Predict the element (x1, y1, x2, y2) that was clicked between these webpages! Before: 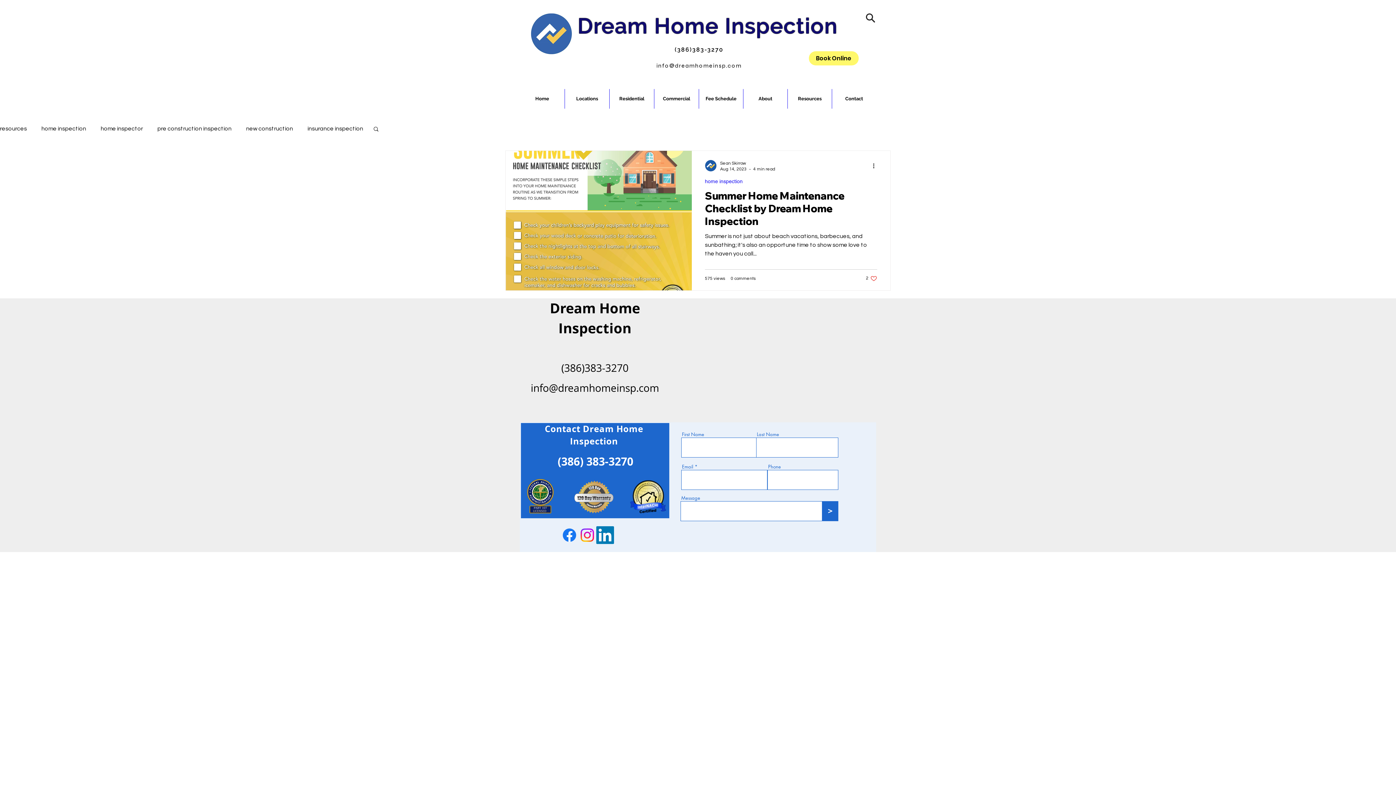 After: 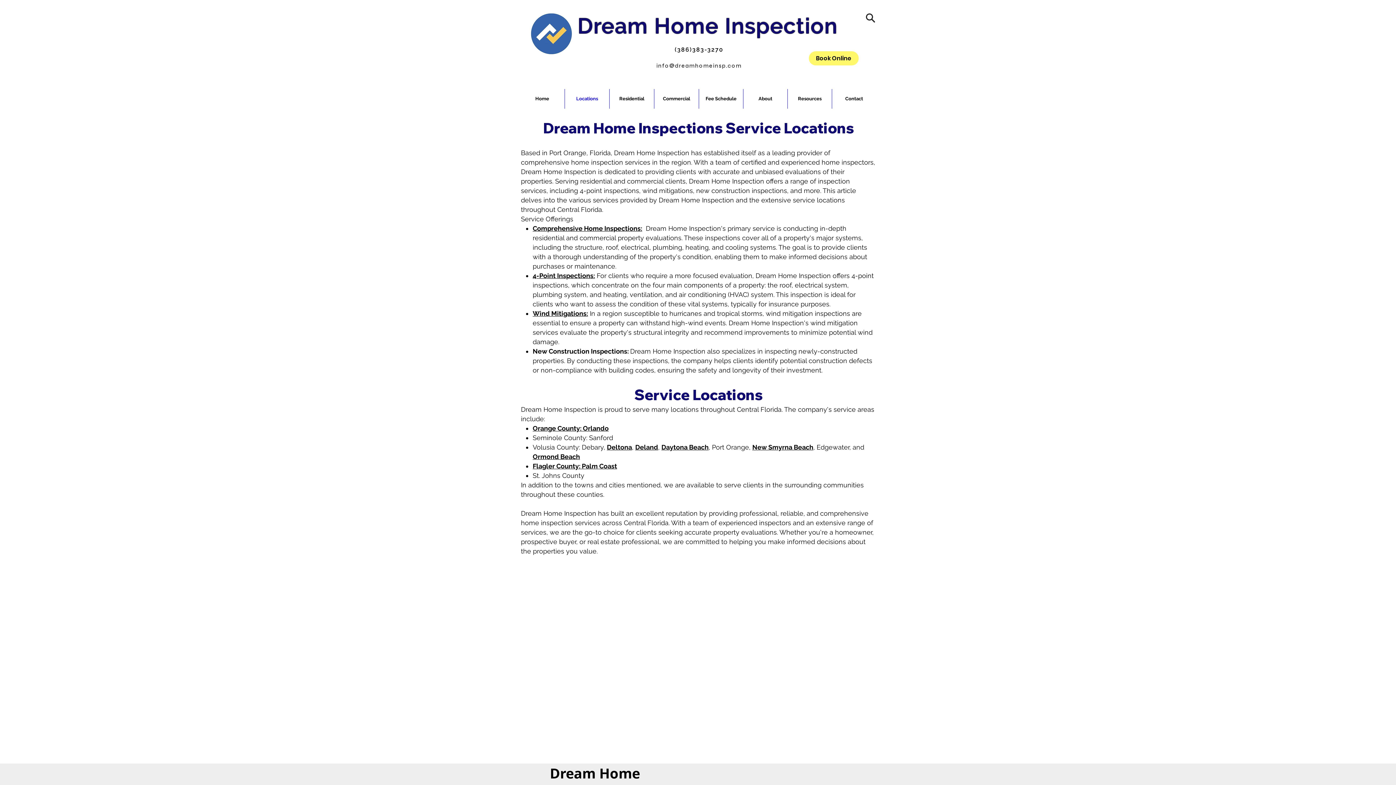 Action: label: Locations bbox: (565, 89, 609, 108)